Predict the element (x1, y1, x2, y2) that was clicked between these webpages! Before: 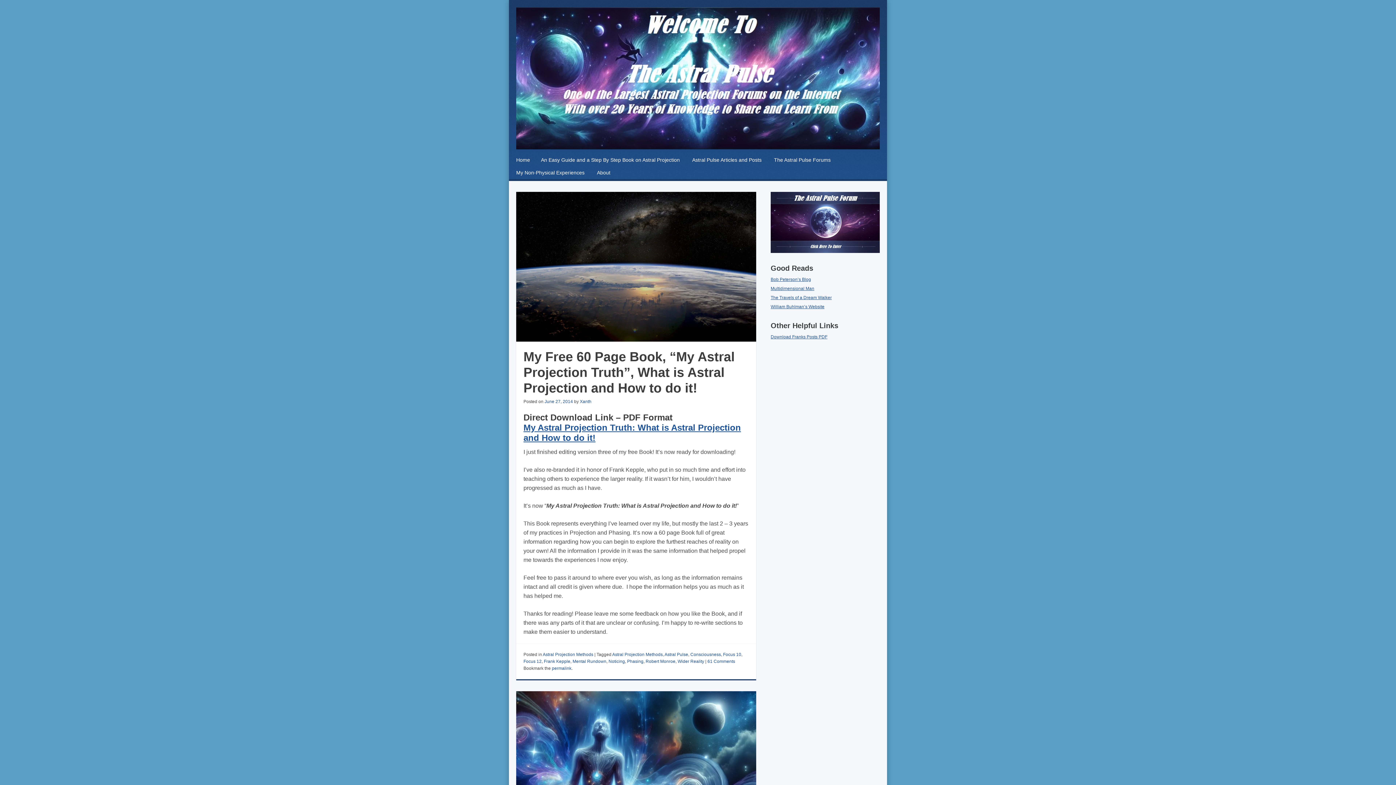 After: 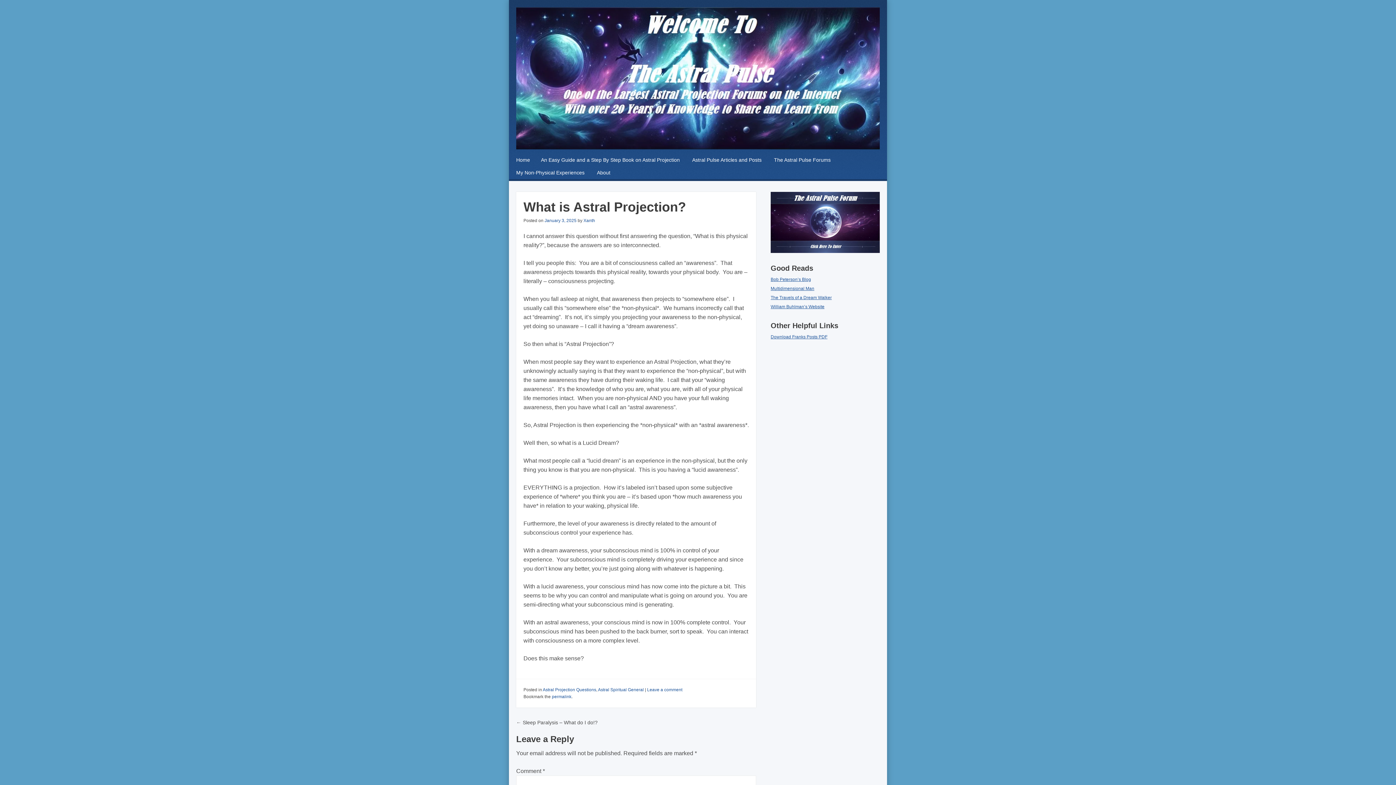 Action: bbox: (516, 691, 756, 853)